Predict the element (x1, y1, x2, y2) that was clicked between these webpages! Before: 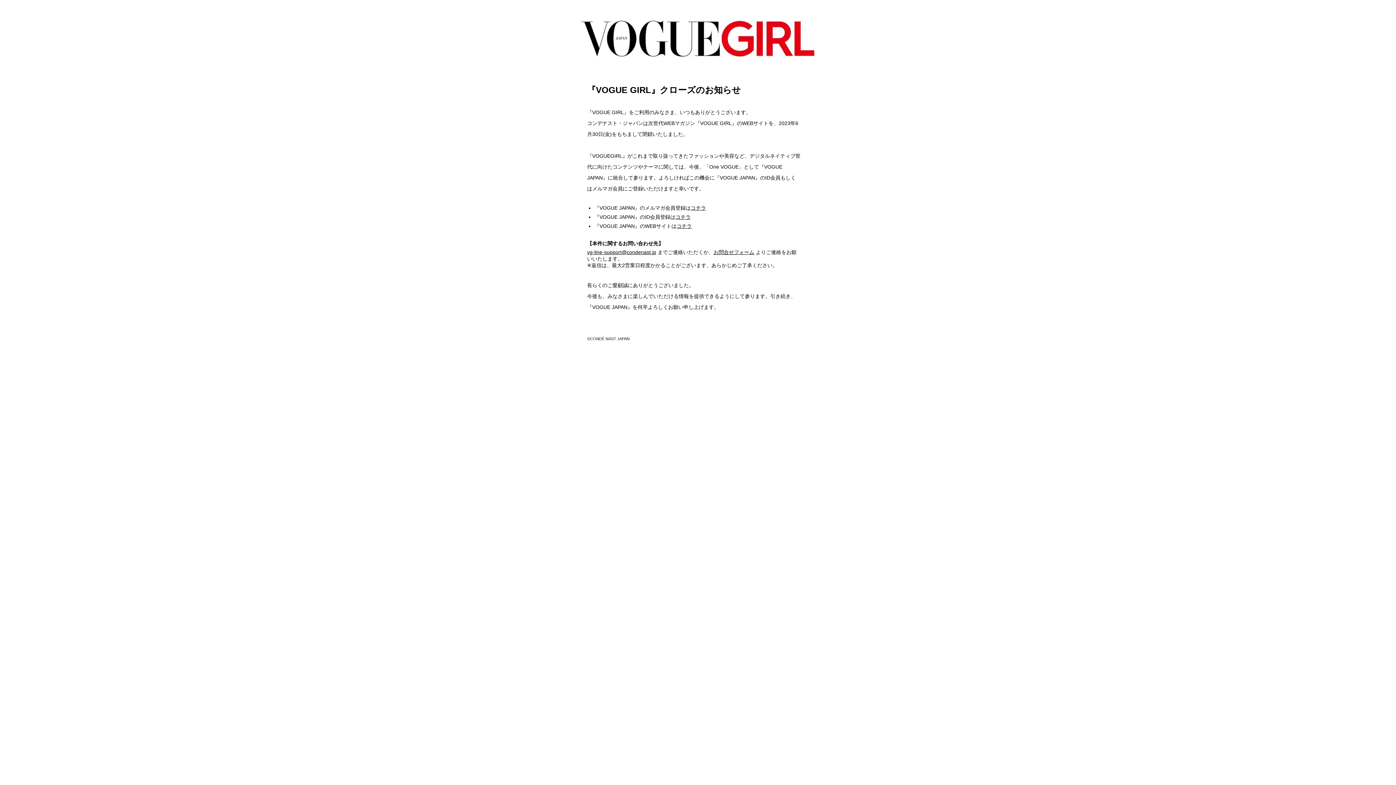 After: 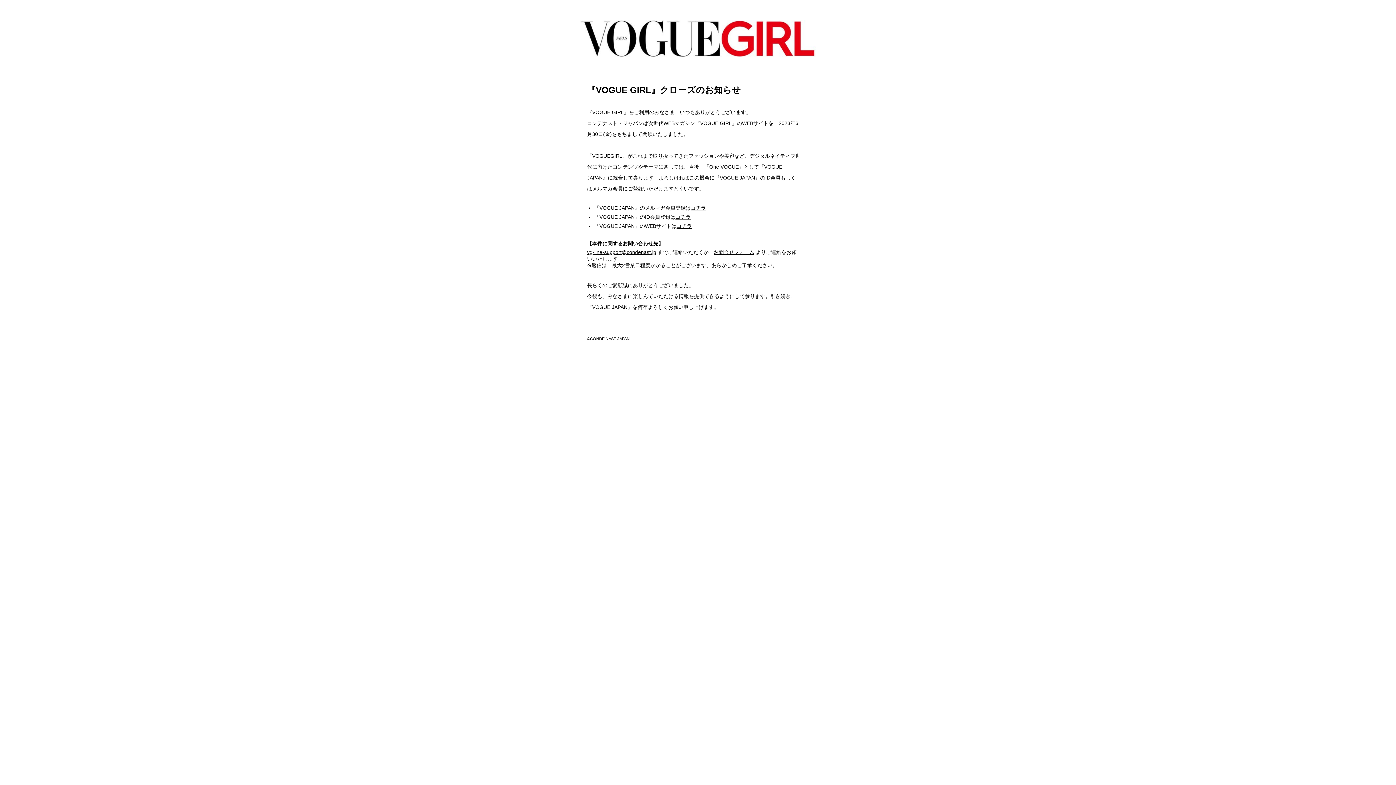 Action: label: コチラ bbox: (675, 214, 690, 219)